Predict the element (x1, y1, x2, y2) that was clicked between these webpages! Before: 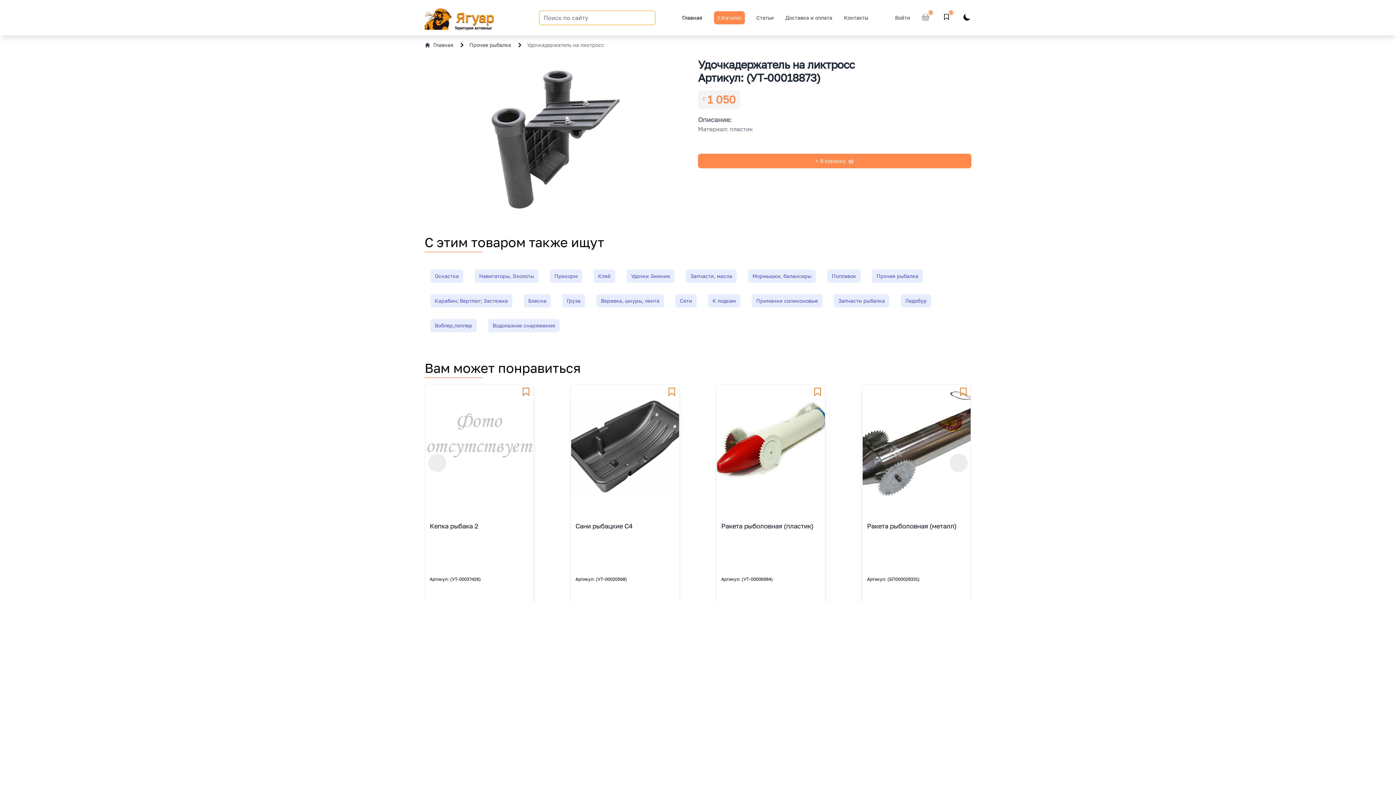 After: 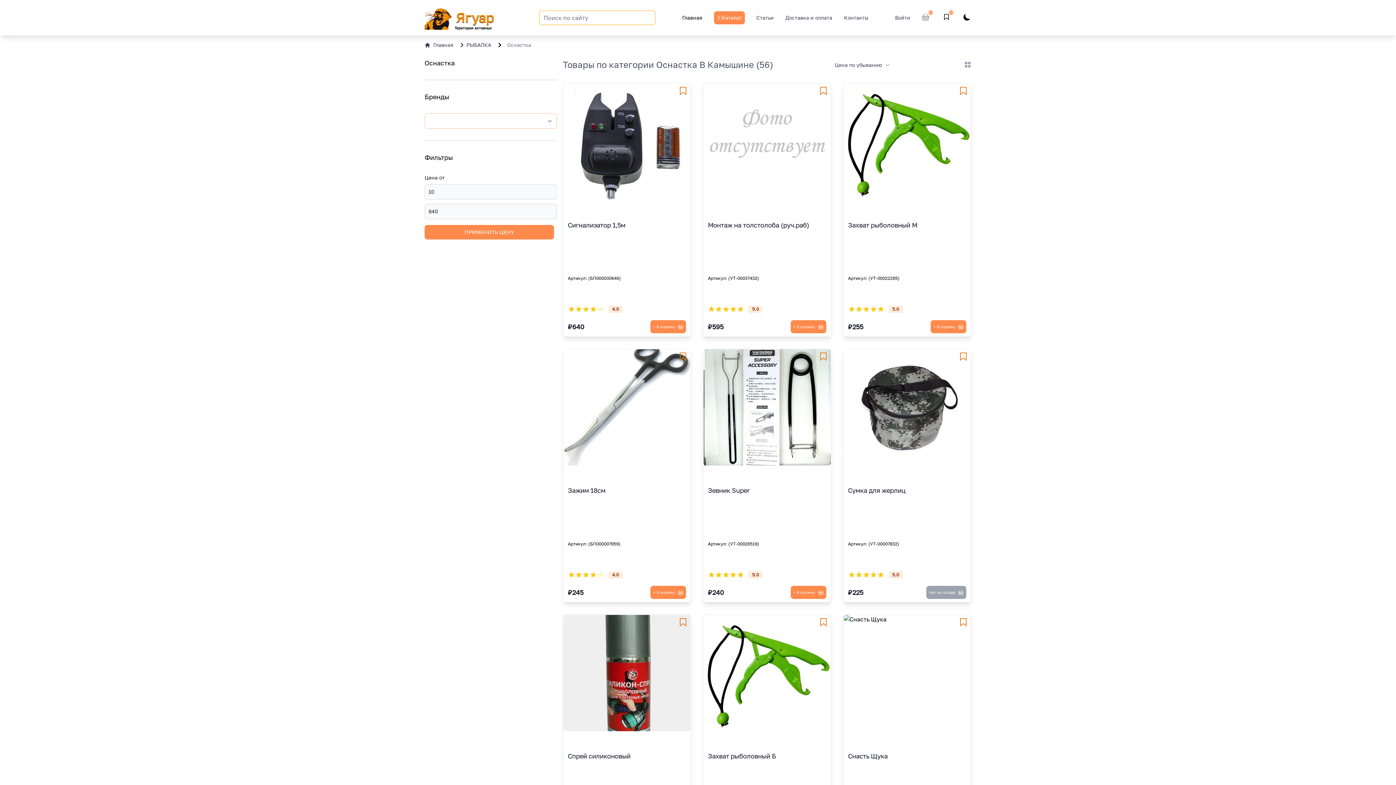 Action: bbox: (430, 269, 463, 282) label: Оснастка